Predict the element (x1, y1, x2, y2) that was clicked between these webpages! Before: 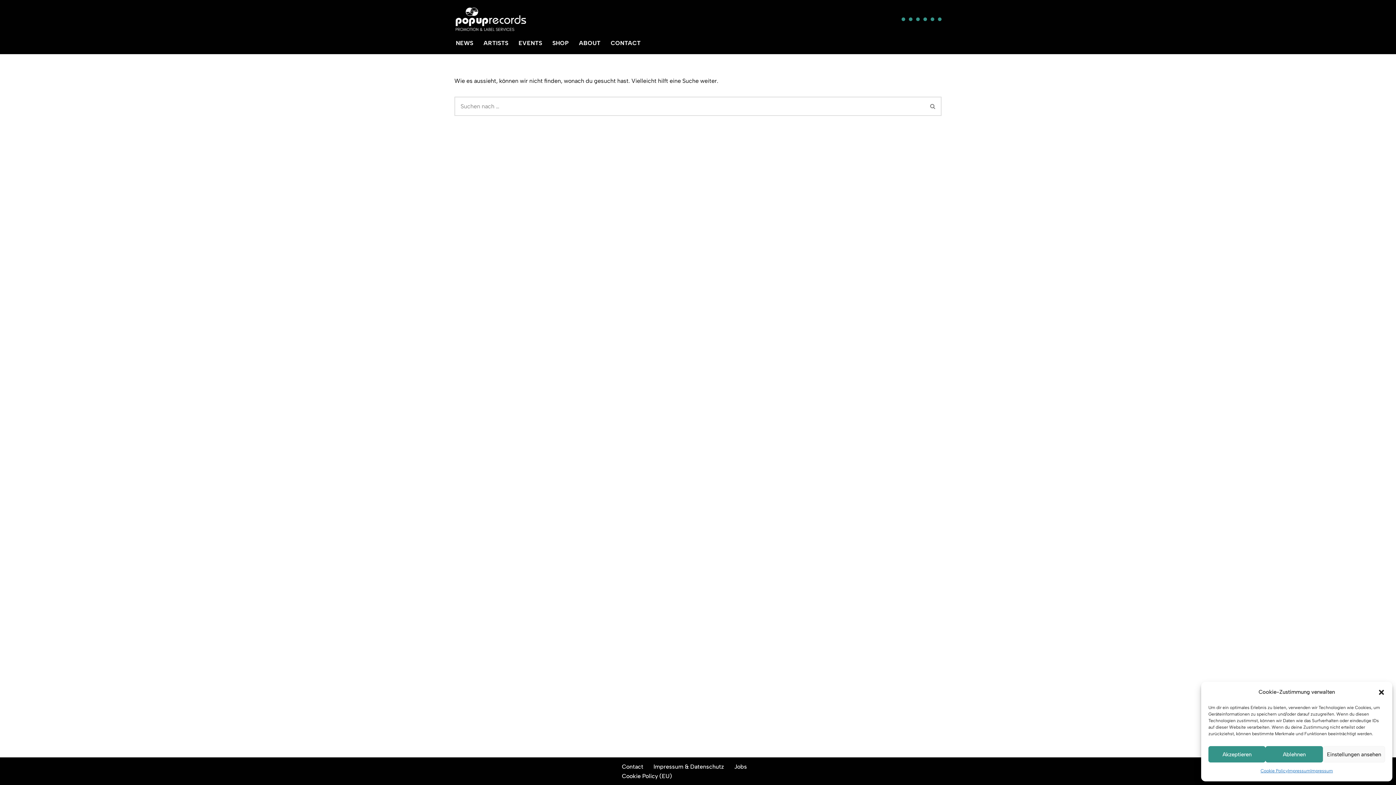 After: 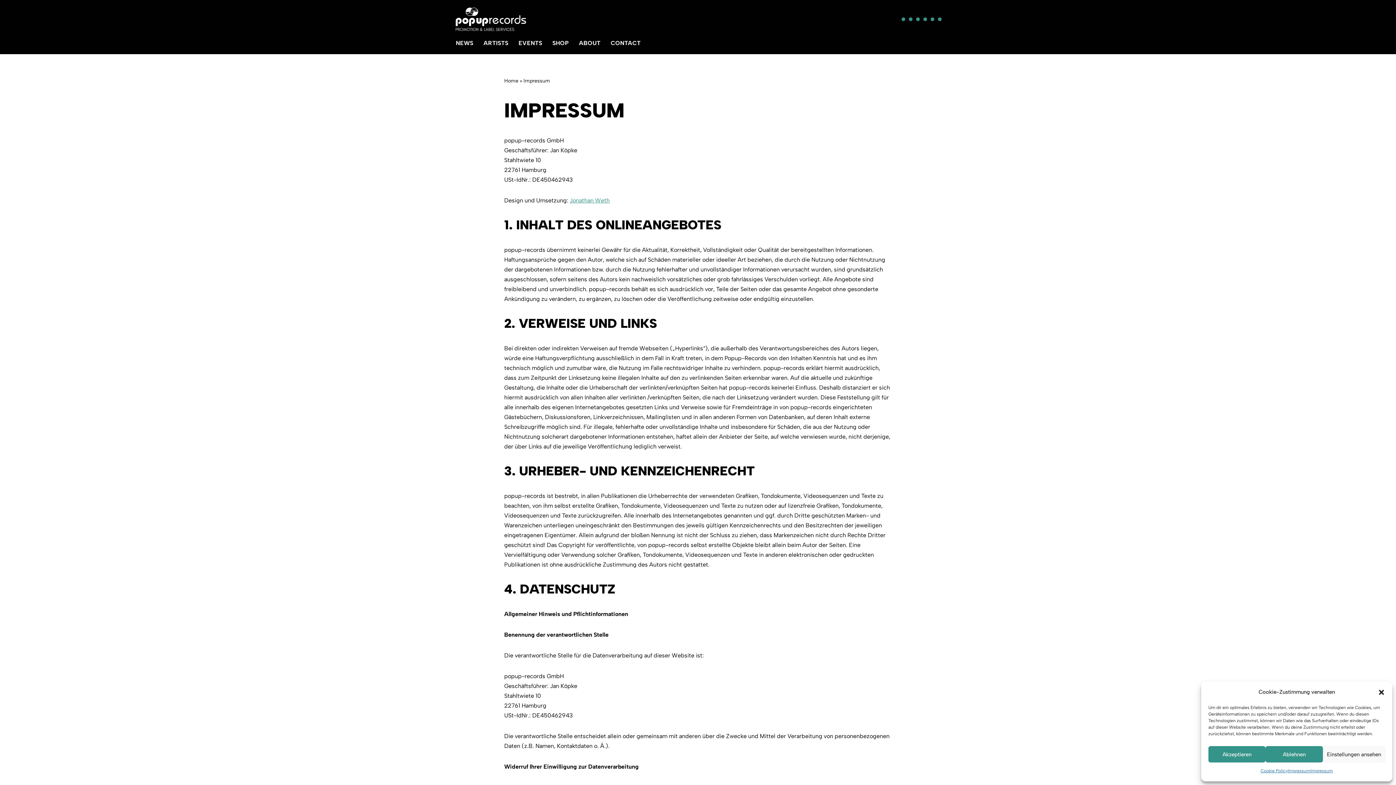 Action: label: Impressum bbox: (1288, 766, 1310, 776)